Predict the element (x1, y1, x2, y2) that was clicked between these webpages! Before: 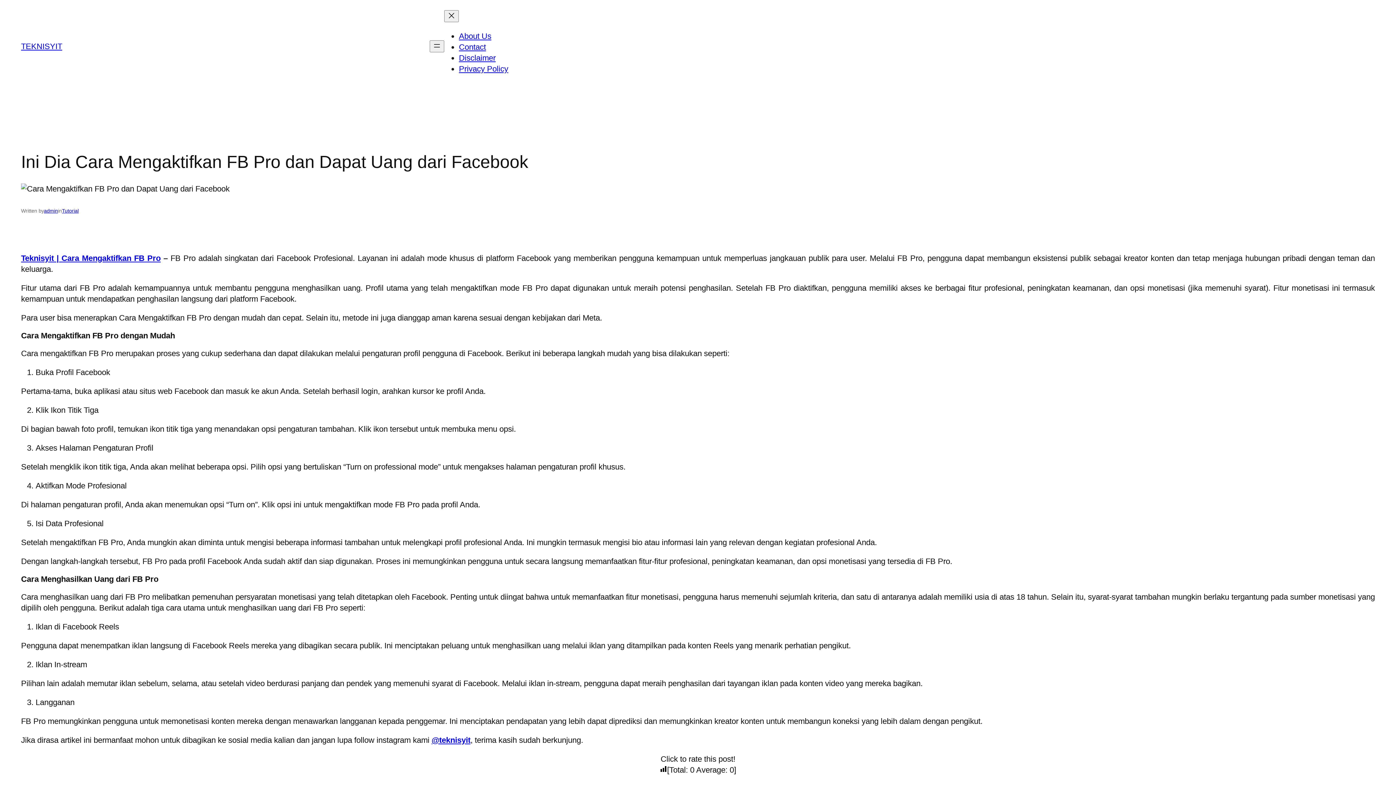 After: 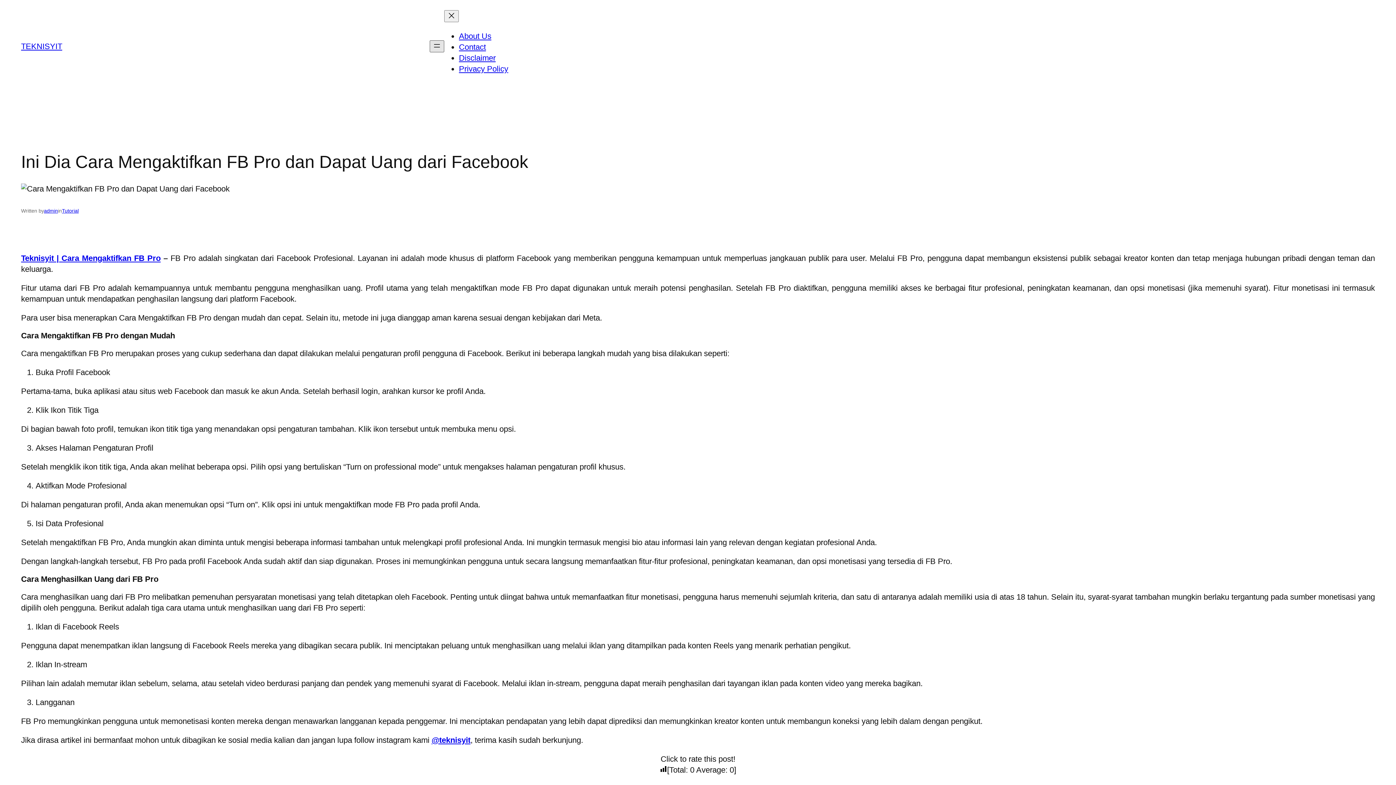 Action: label: Open menu bbox: (429, 40, 444, 52)